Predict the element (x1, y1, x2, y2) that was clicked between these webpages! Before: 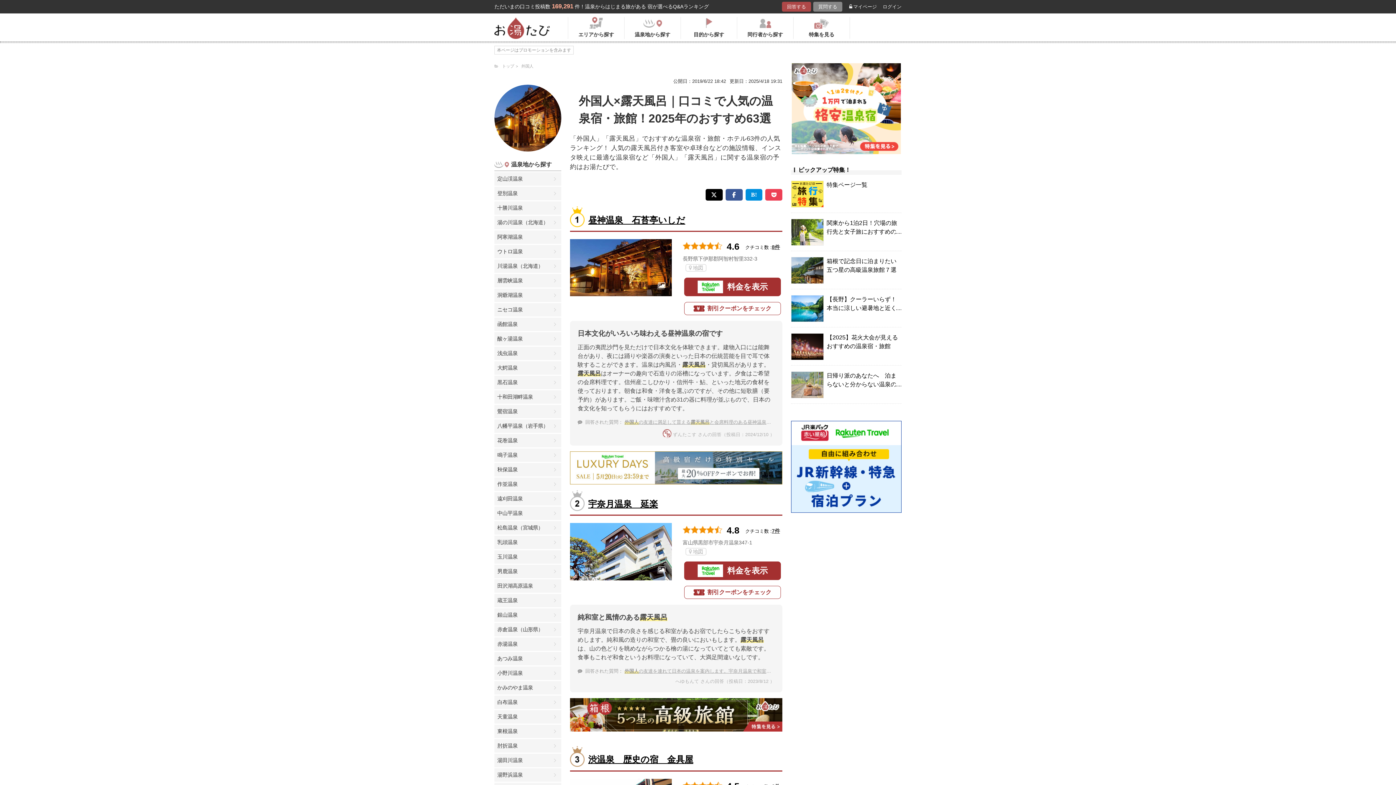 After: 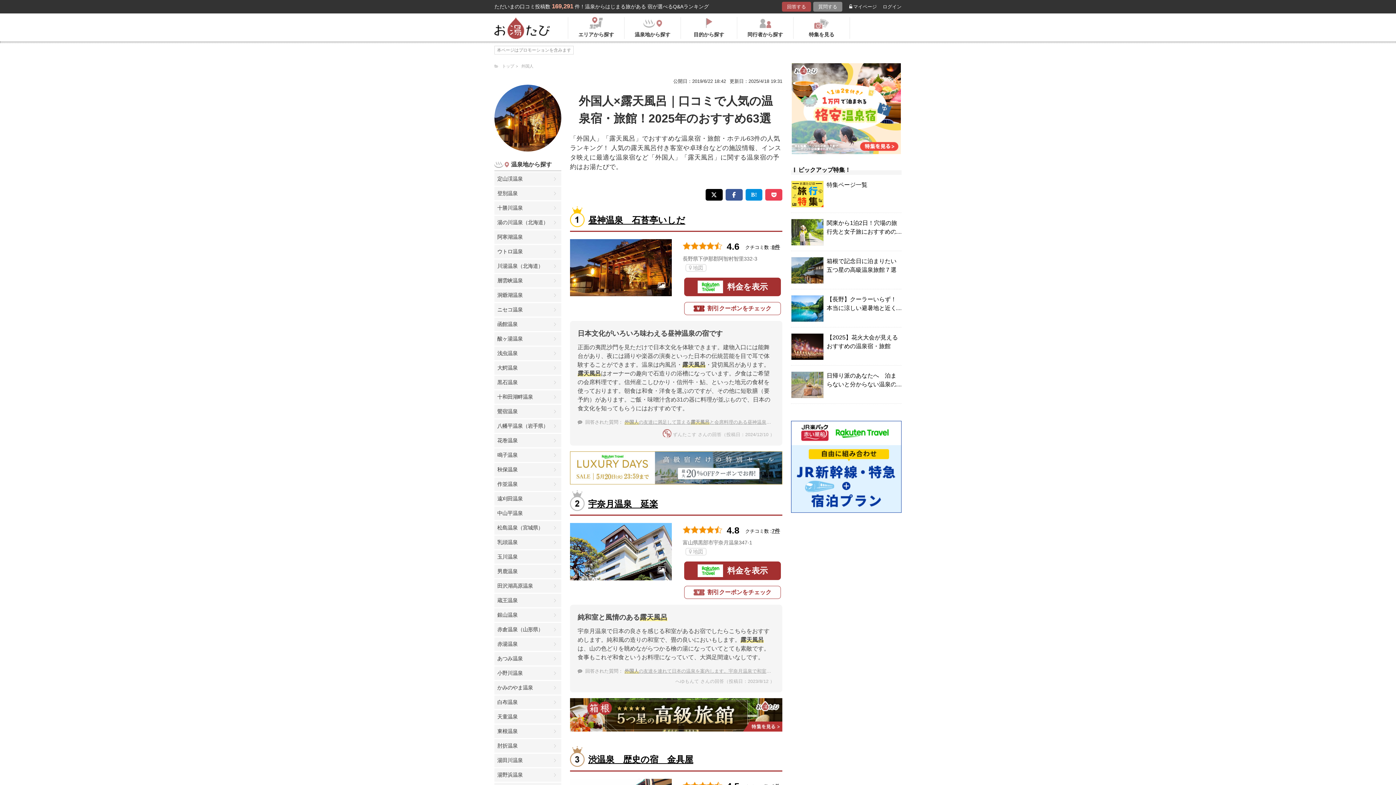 Action: bbox: (684, 586, 781, 599) label: 割引クーポンをチェック